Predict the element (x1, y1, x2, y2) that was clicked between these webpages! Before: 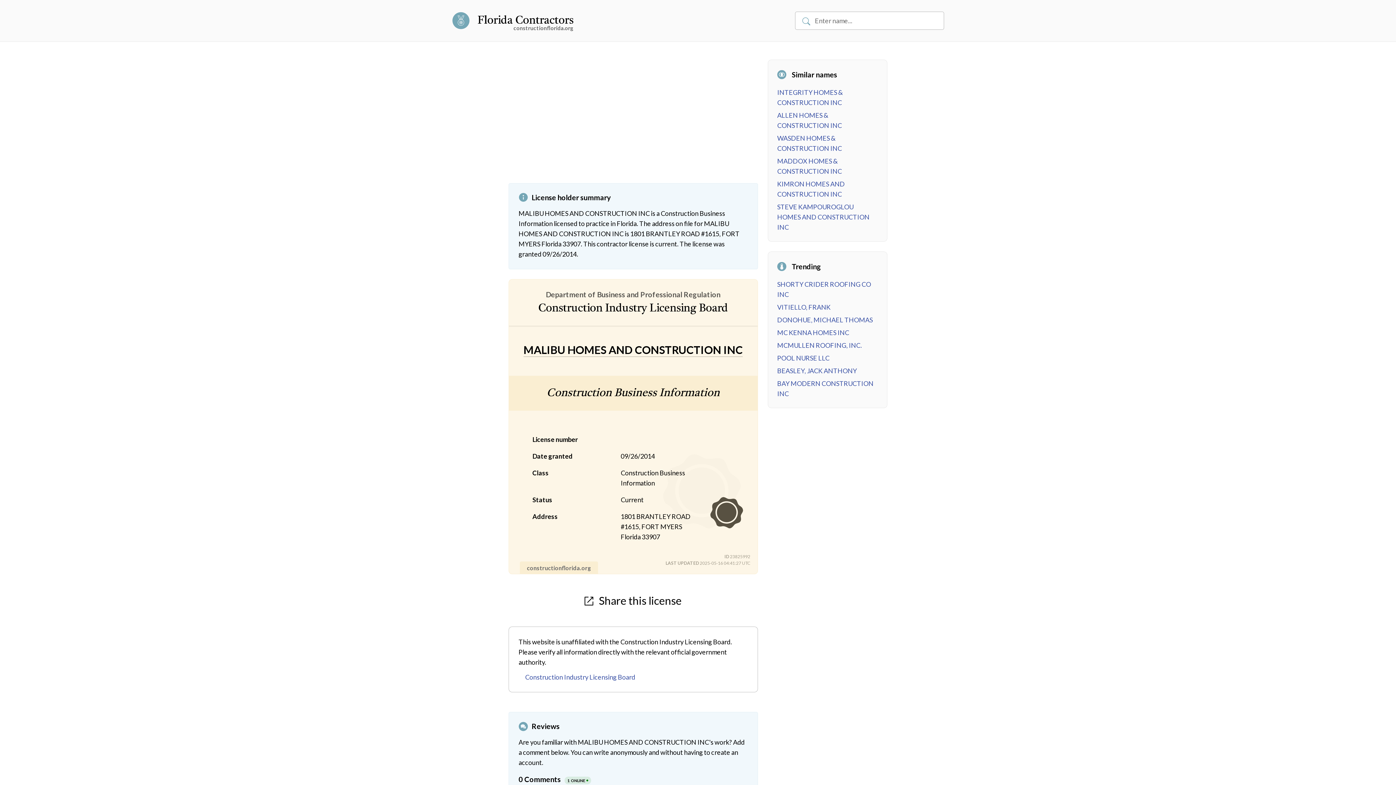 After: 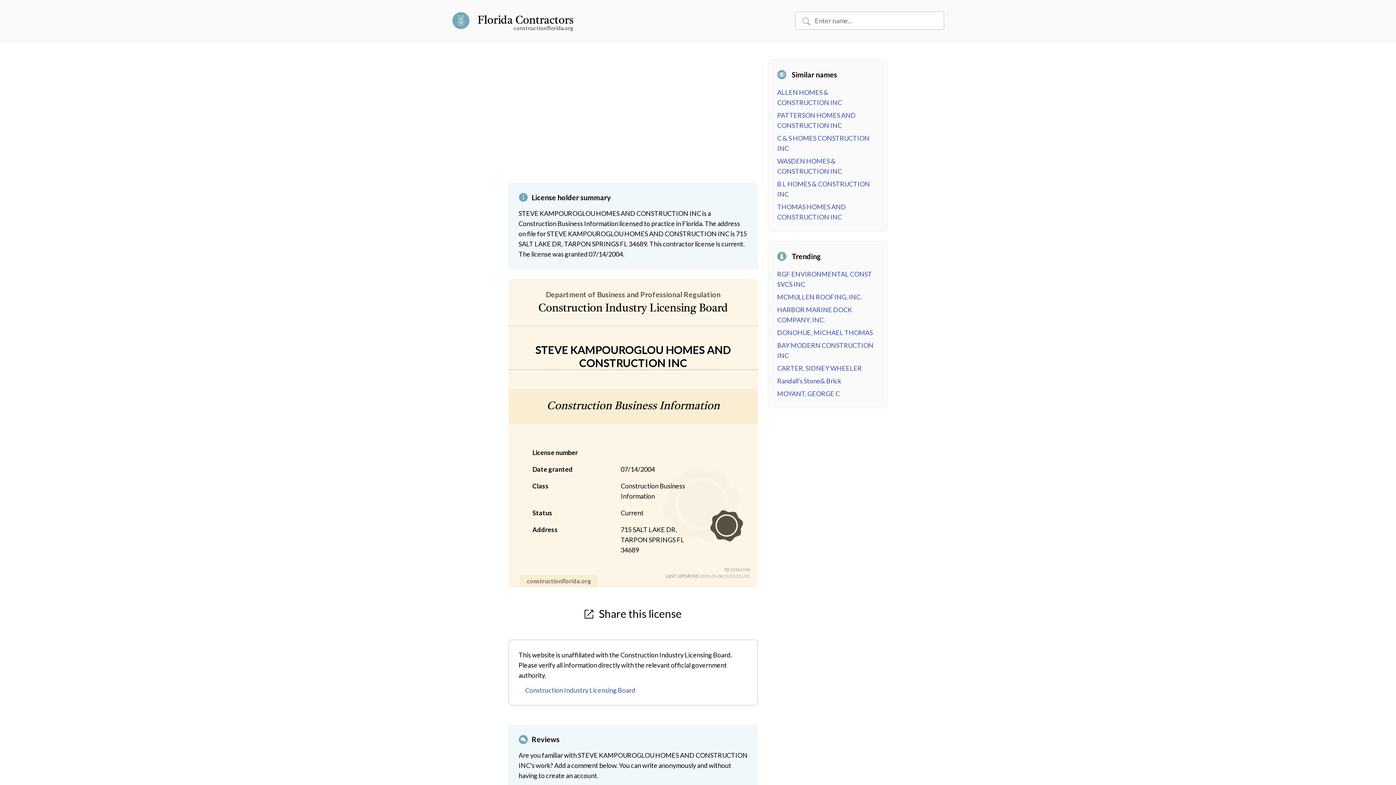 Action: label: STEVE KAMPOUROGLOU HOMES AND CONSTRUCTION INC bbox: (777, 202, 869, 231)